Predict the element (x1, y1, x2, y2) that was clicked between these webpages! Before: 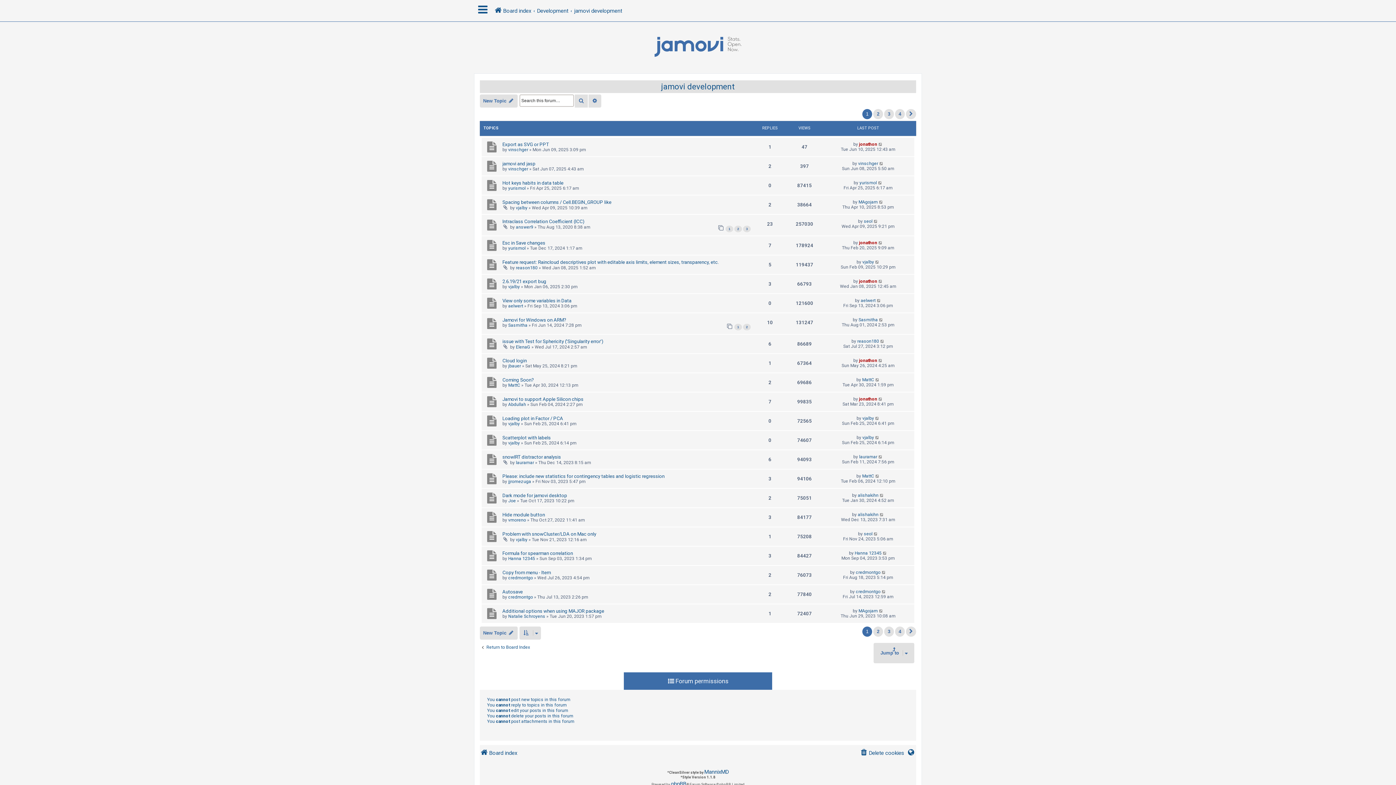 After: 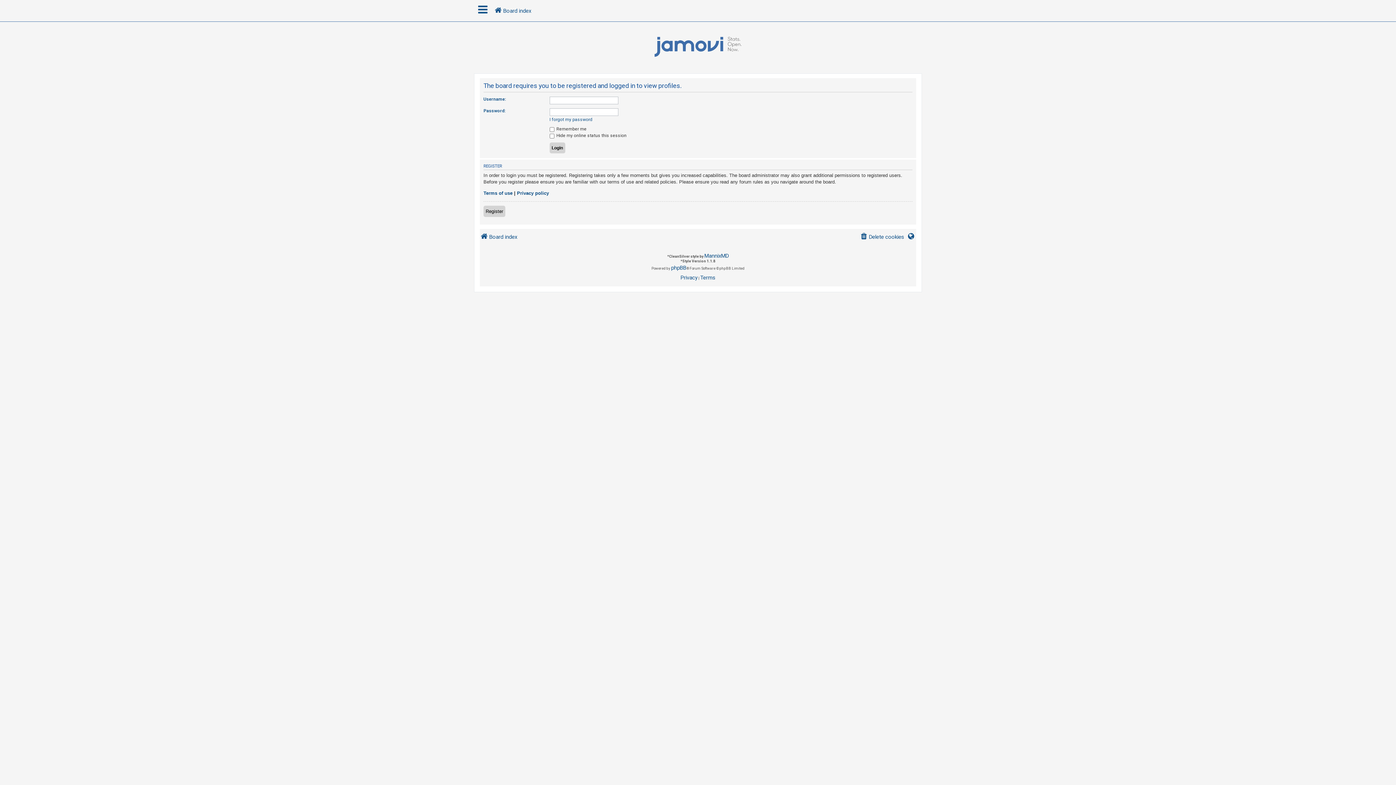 Action: label: vjalby bbox: (508, 421, 520, 426)